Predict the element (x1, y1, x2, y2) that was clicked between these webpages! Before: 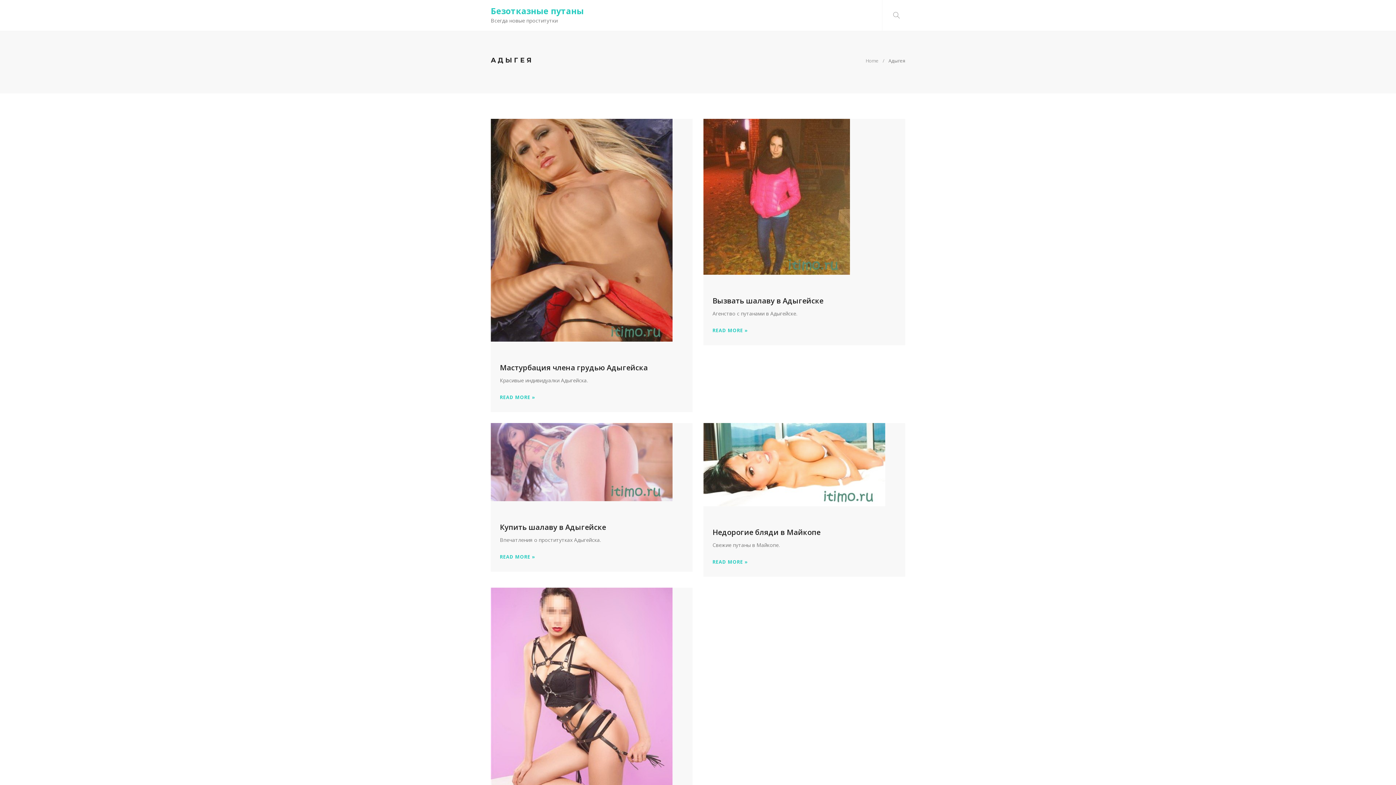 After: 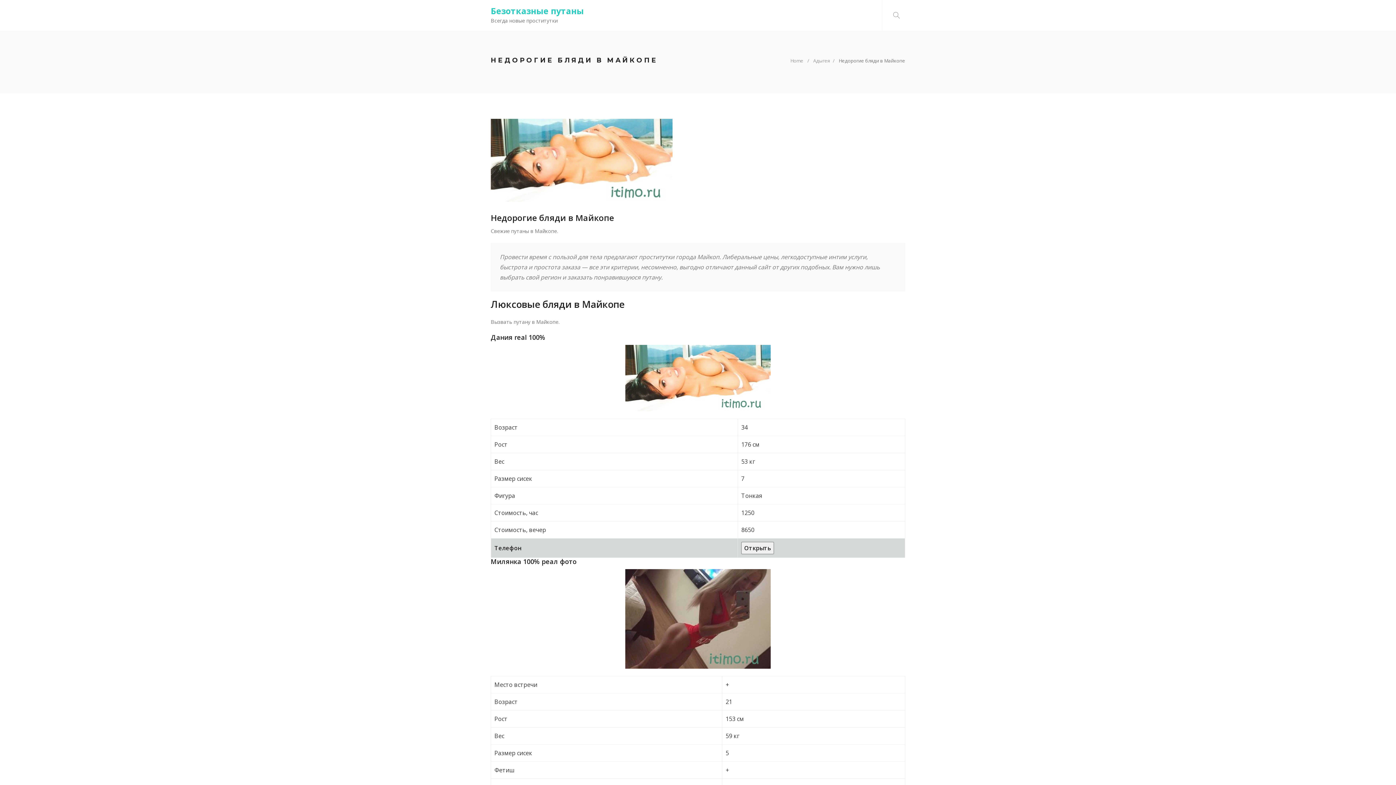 Action: label: Недорогие бляди в Майкопе bbox: (712, 527, 820, 537)